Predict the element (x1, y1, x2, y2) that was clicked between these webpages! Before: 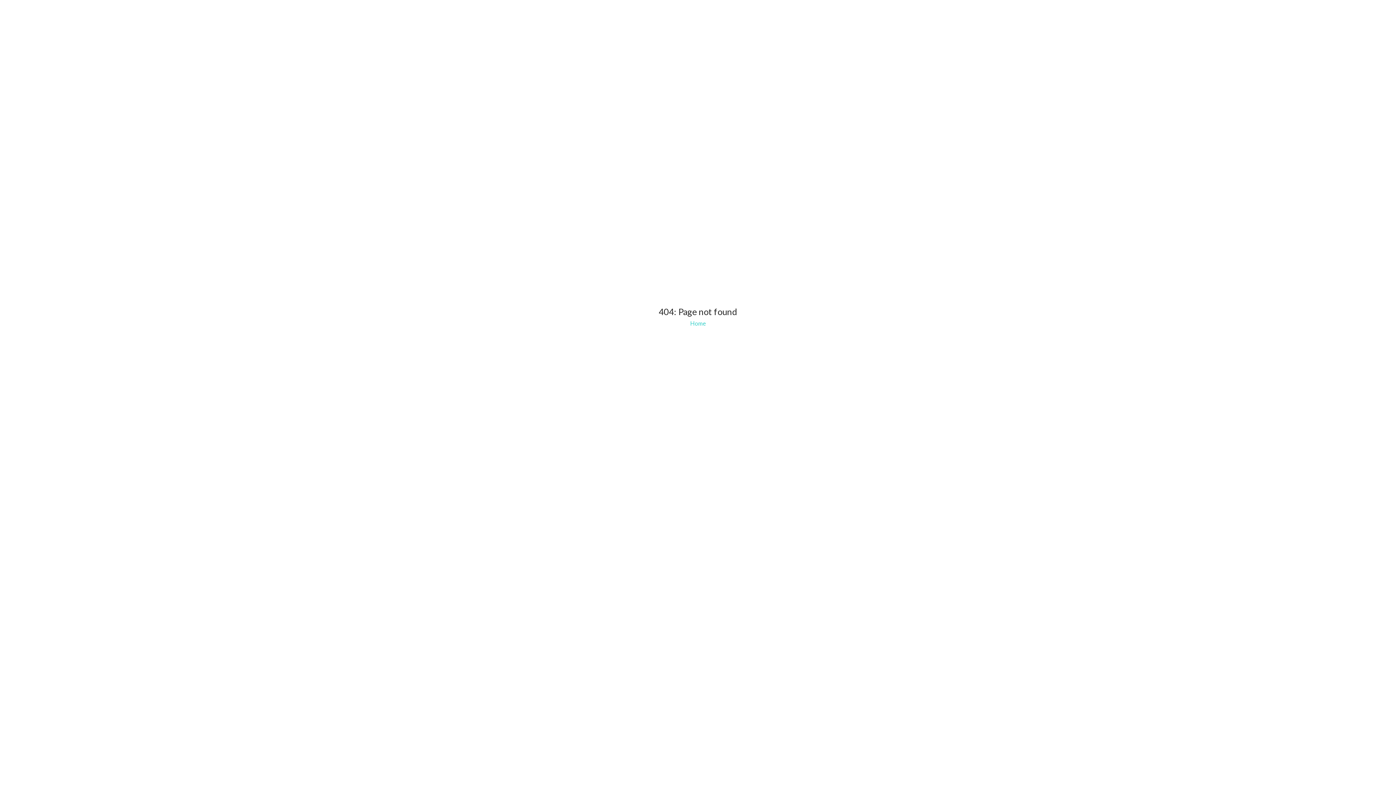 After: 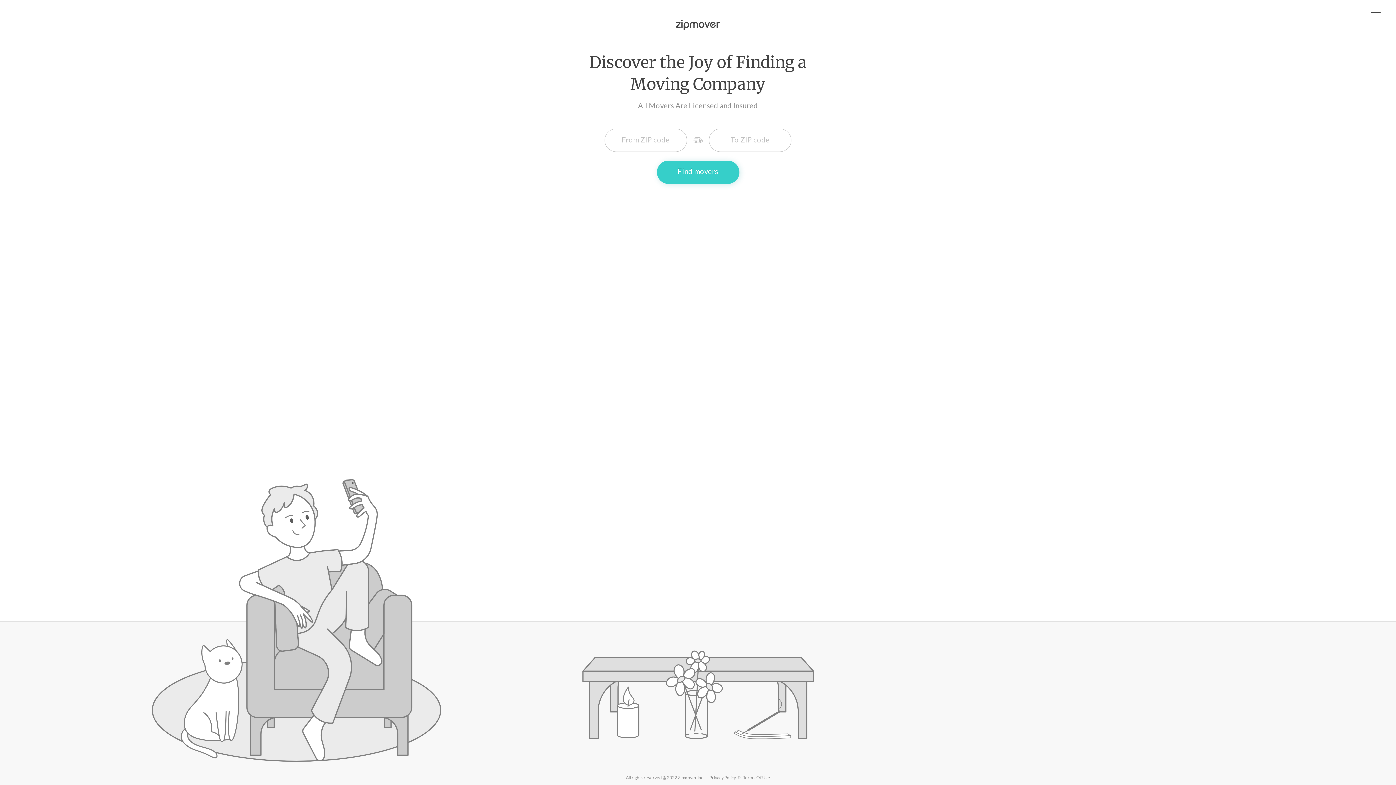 Action: bbox: (690, 320, 706, 327) label: Home